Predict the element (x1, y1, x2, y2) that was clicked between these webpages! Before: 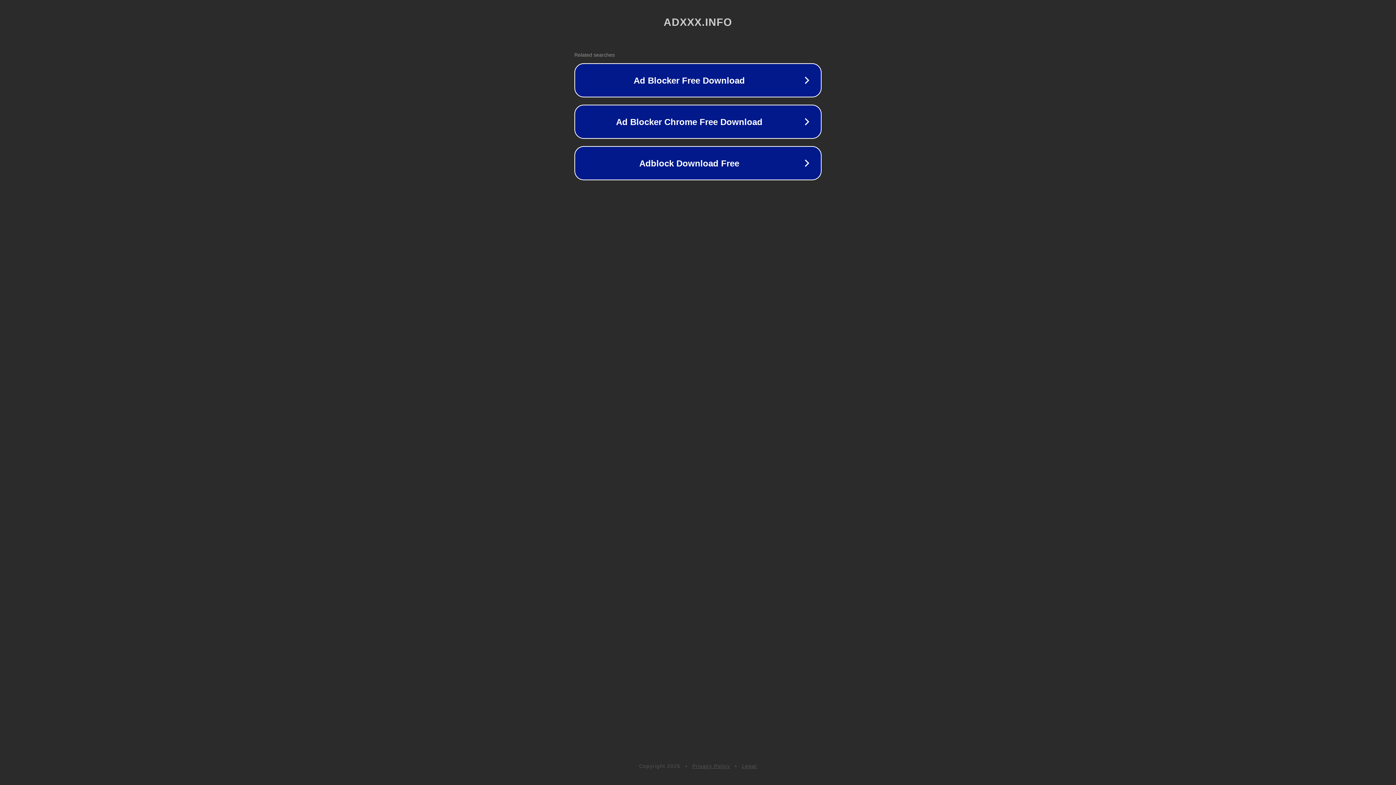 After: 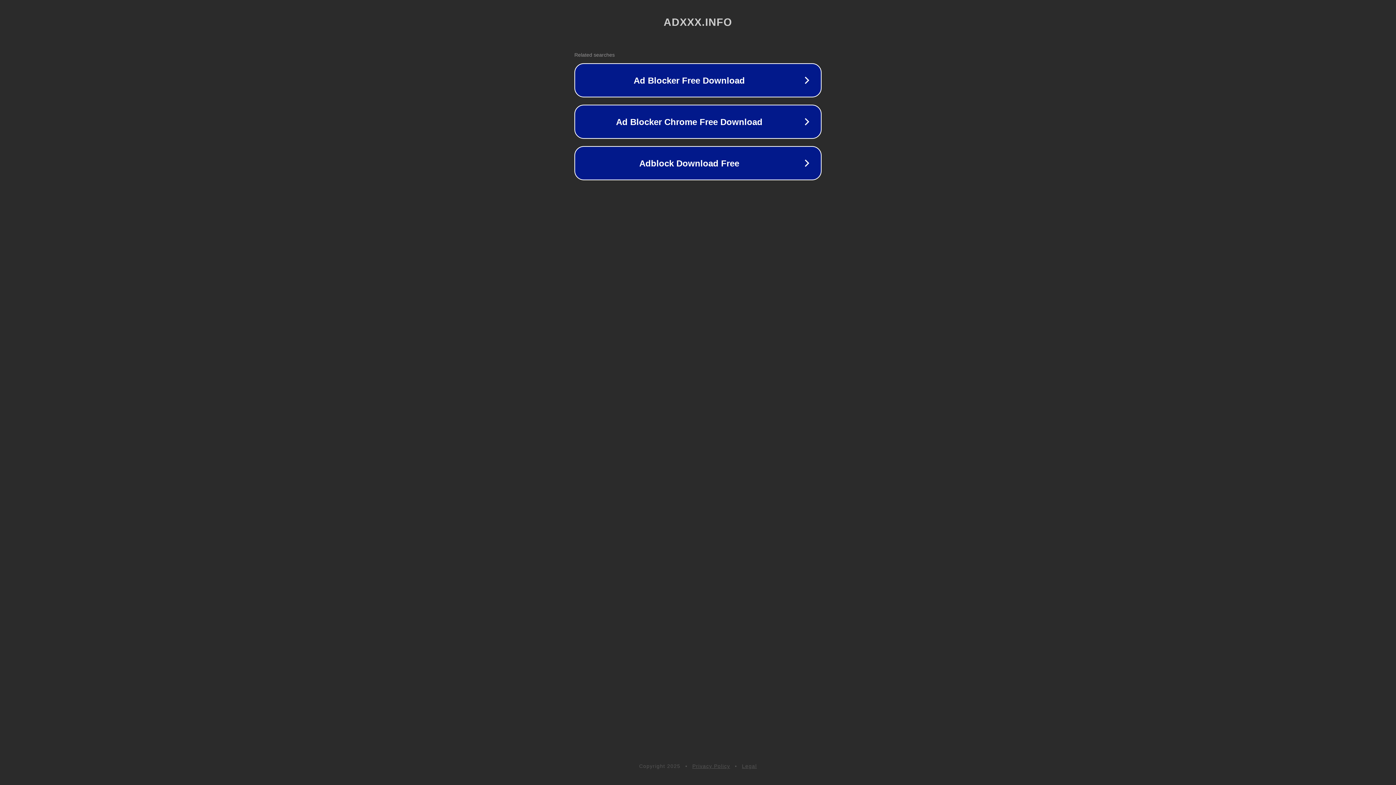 Action: bbox: (742, 763, 757, 769) label: Legal